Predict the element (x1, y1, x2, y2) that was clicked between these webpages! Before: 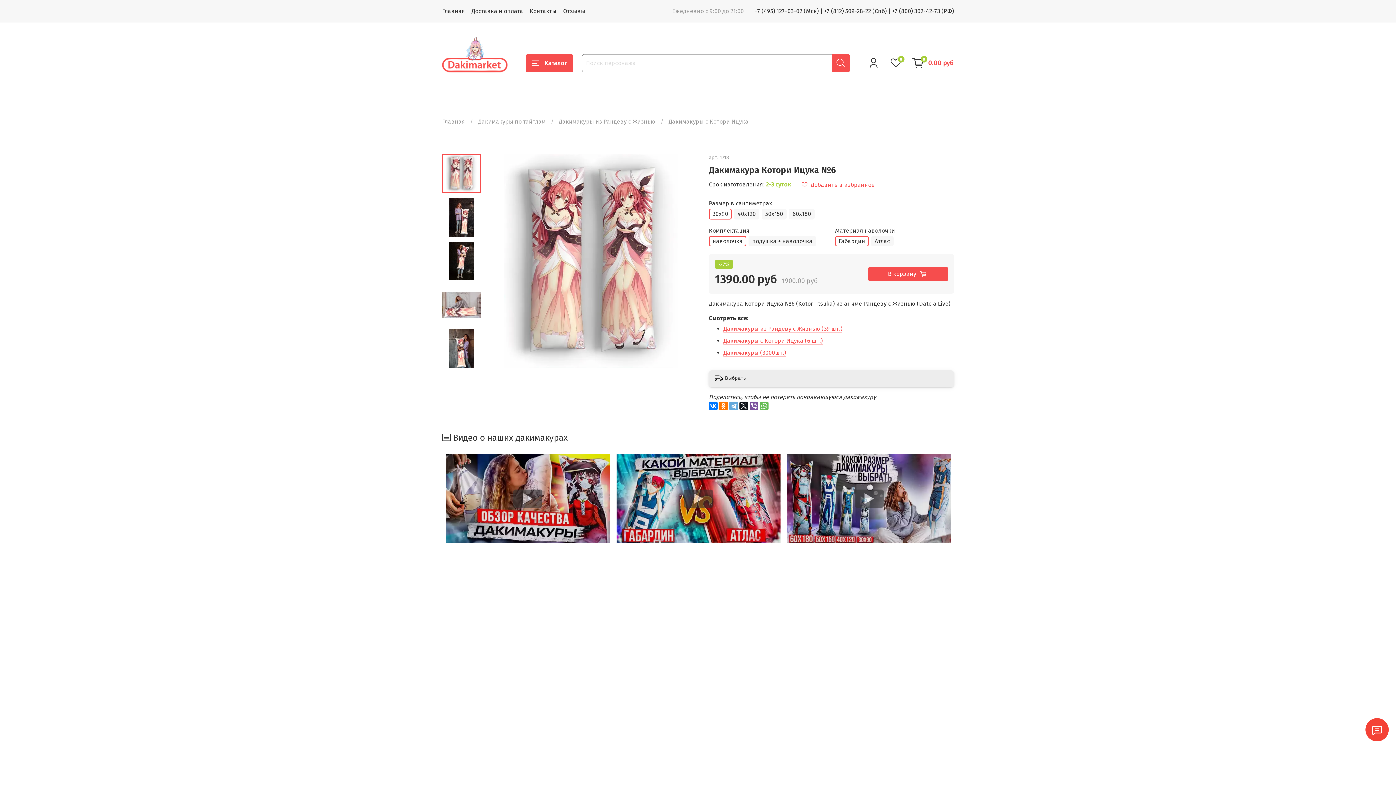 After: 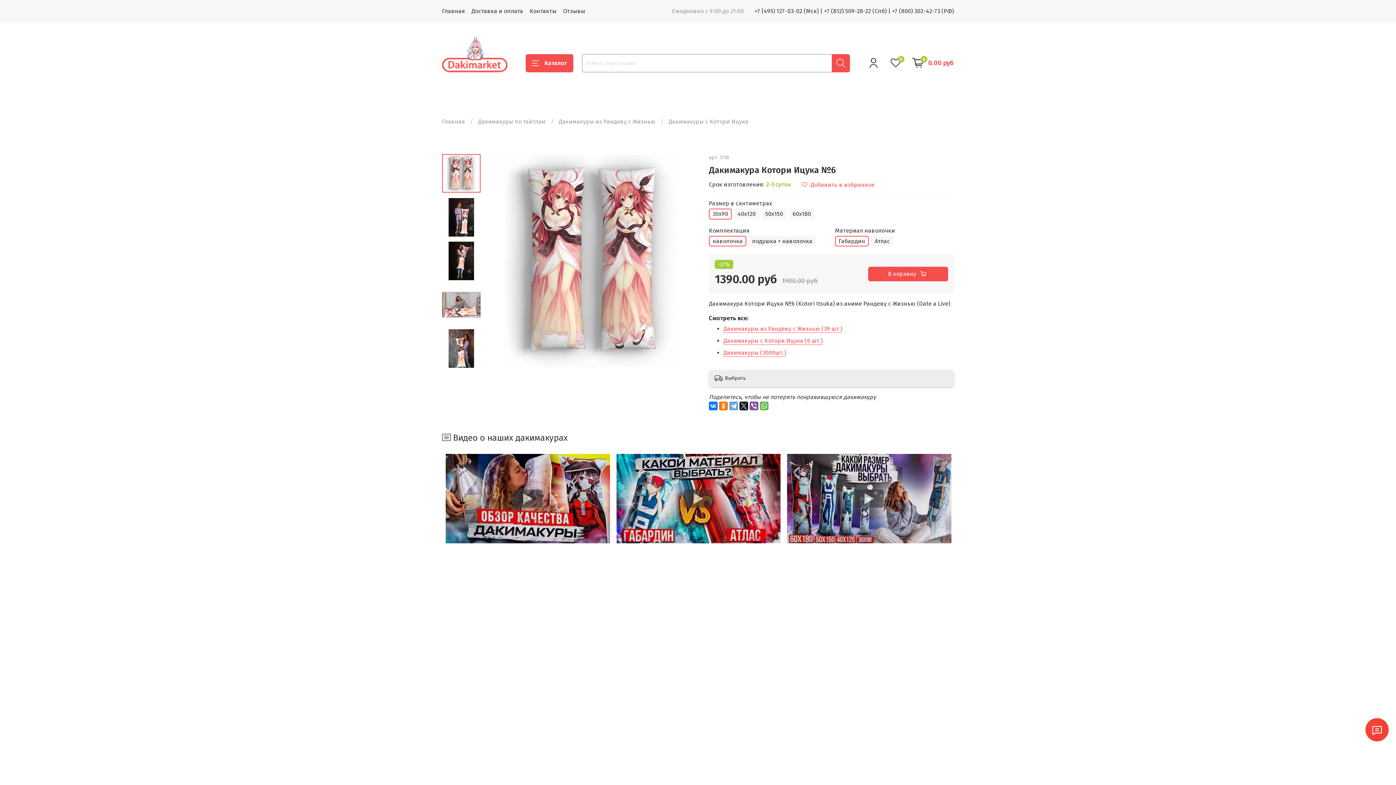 Action: bbox: (824, 7, 886, 14) label: +7 (812) 509-28-22 (Спб)